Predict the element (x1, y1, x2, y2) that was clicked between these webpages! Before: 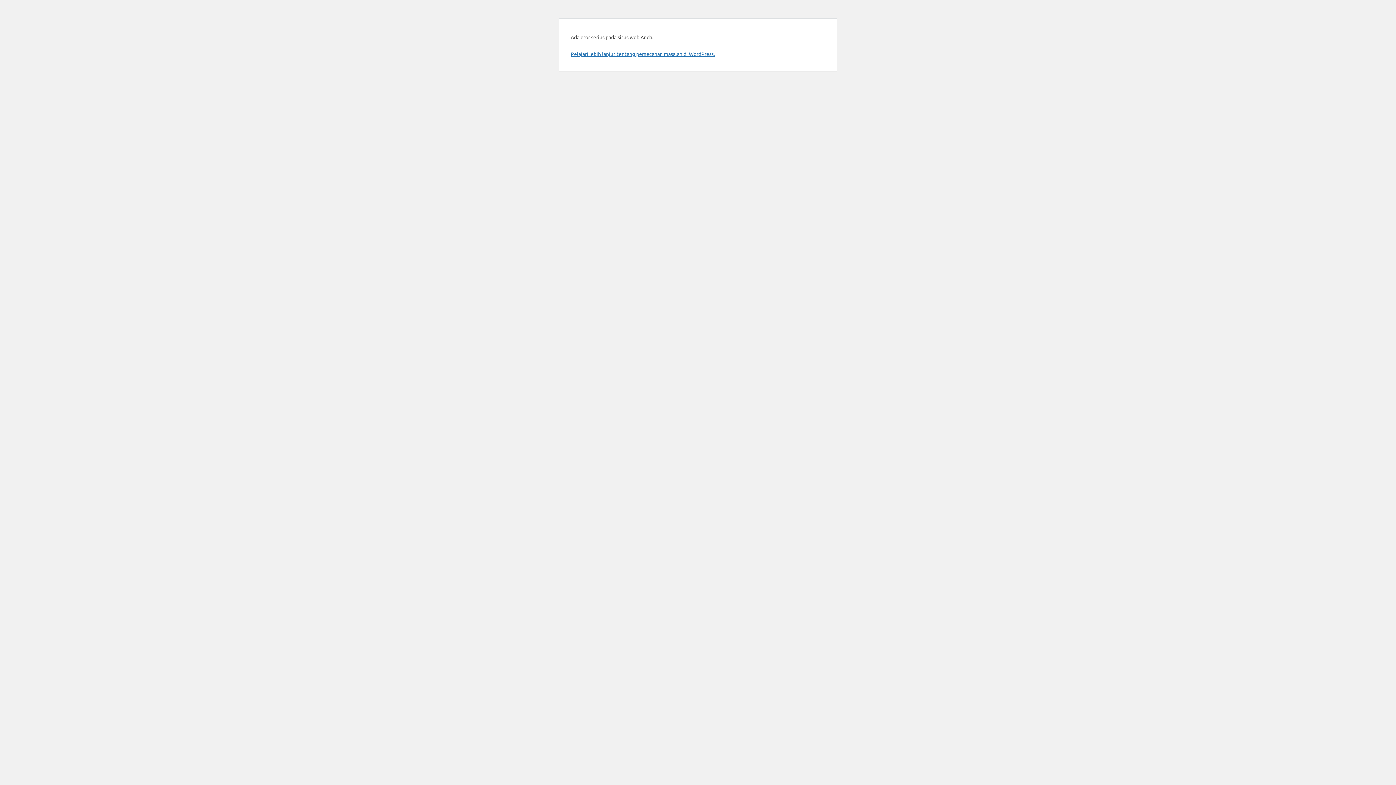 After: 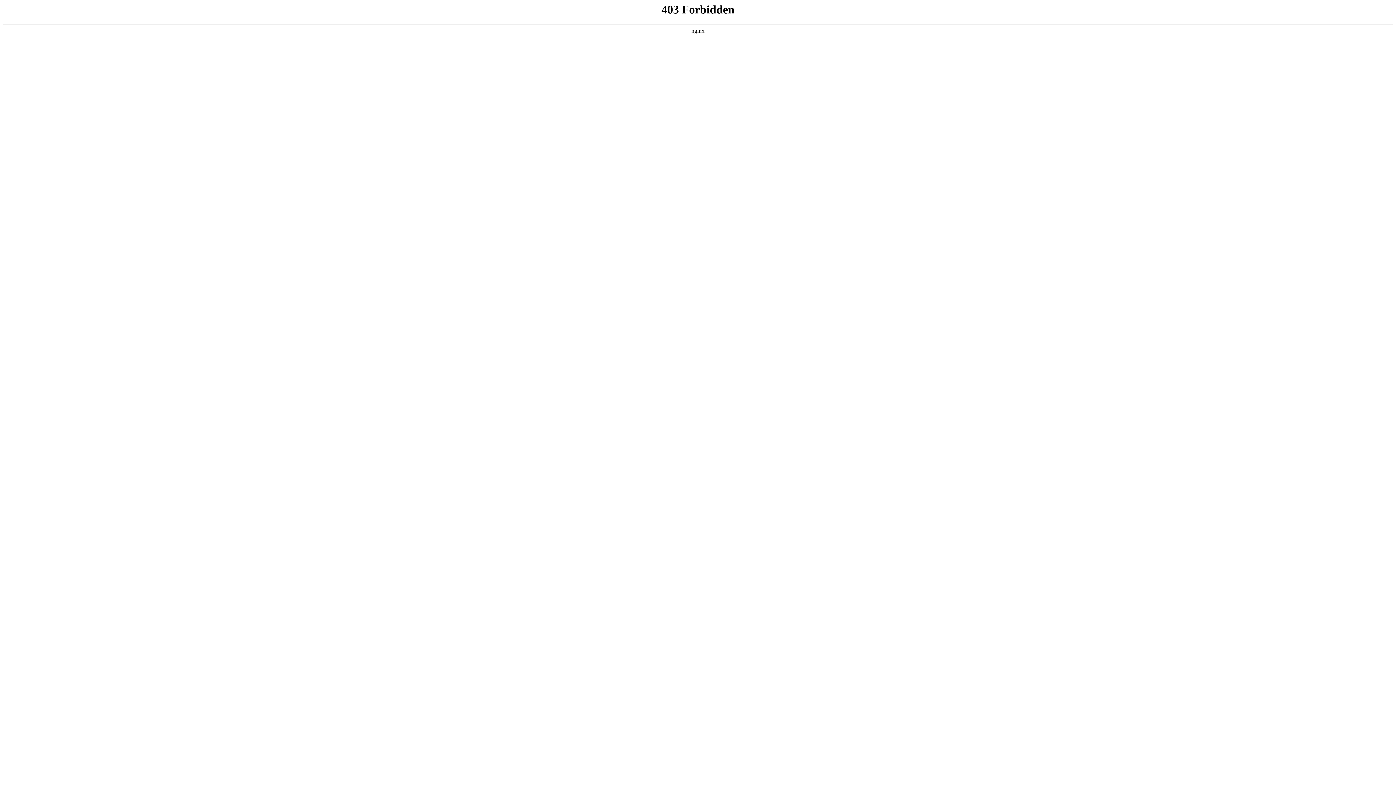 Action: label: Pelajari lebih lanjut tentang pemecahan masalah di WordPress. bbox: (570, 50, 714, 57)